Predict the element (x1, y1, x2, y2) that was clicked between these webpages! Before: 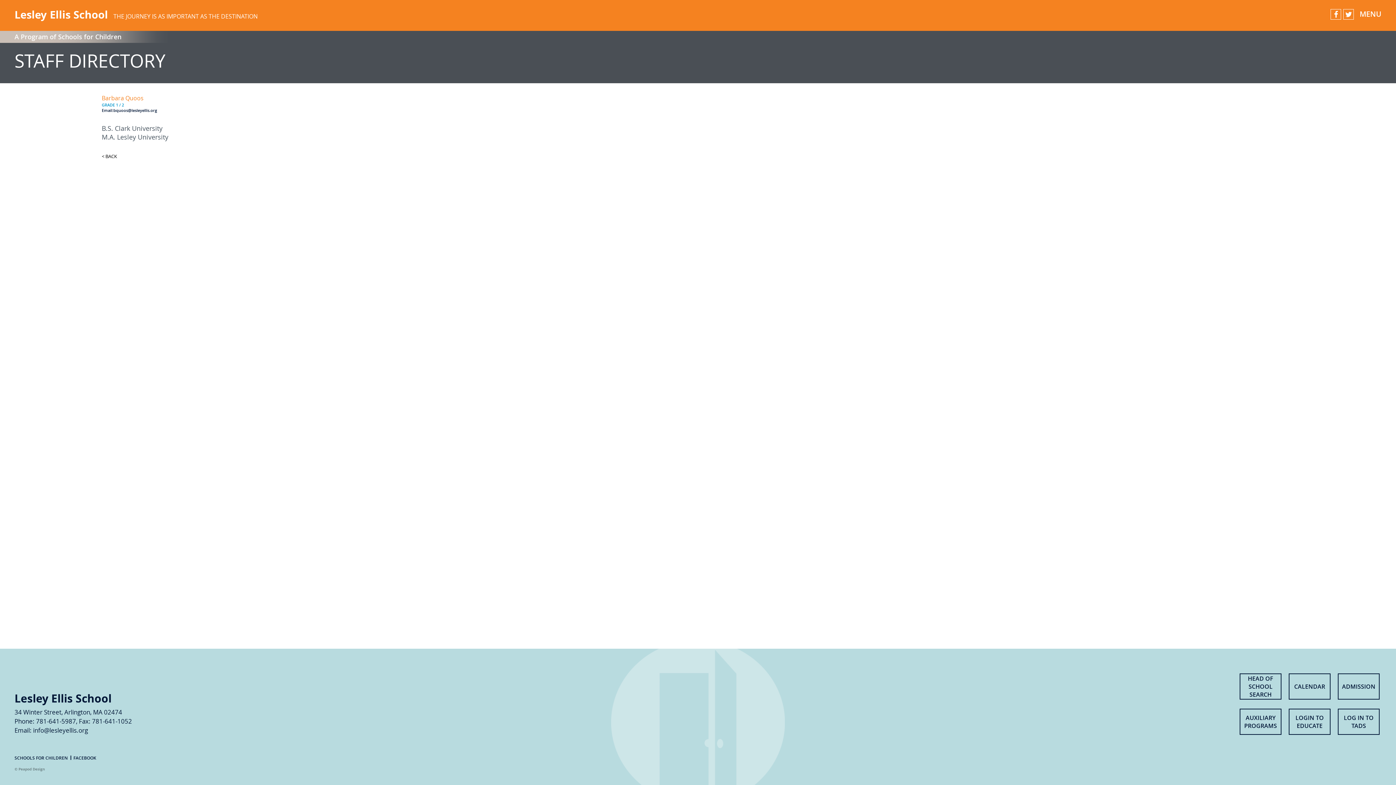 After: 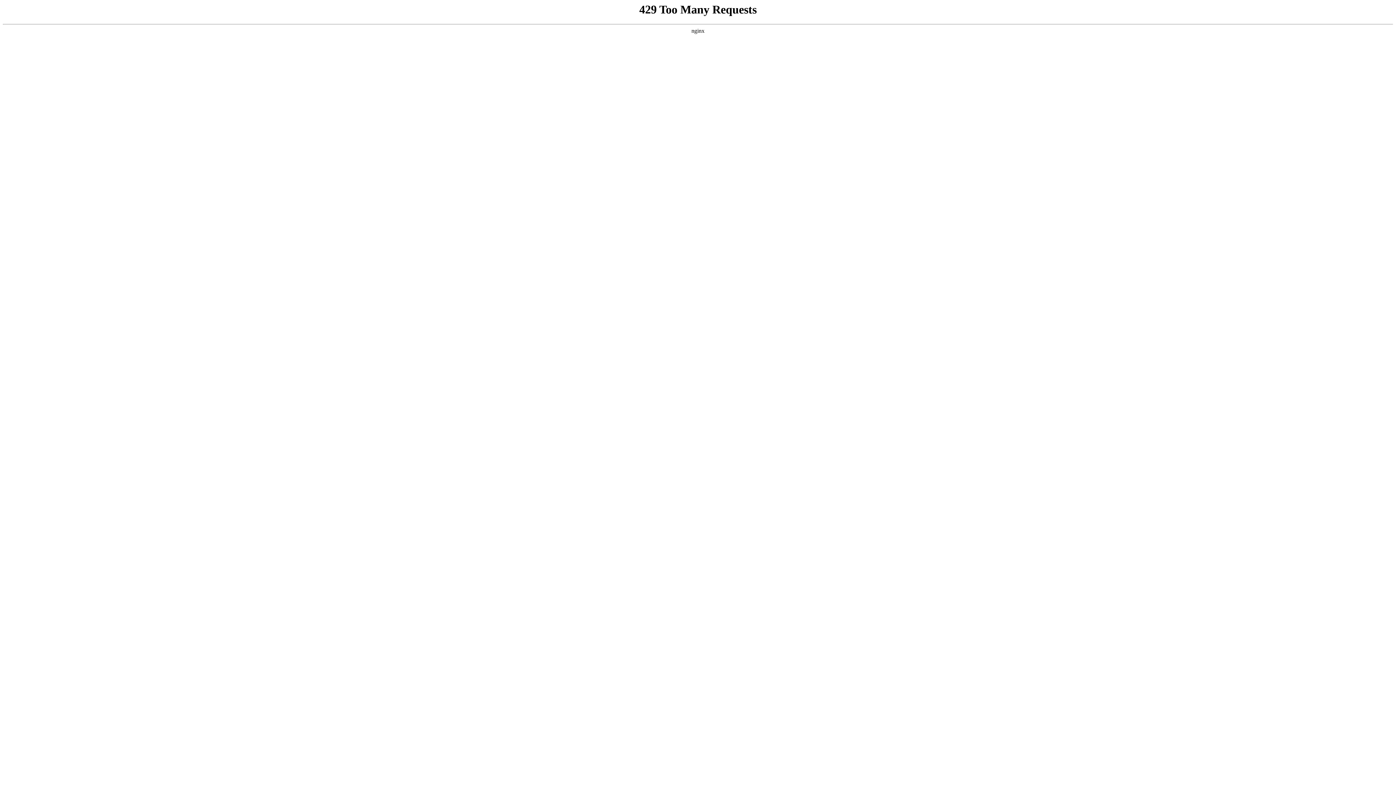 Action: bbox: (1289, 673, 1330, 700) label: CALENDAR